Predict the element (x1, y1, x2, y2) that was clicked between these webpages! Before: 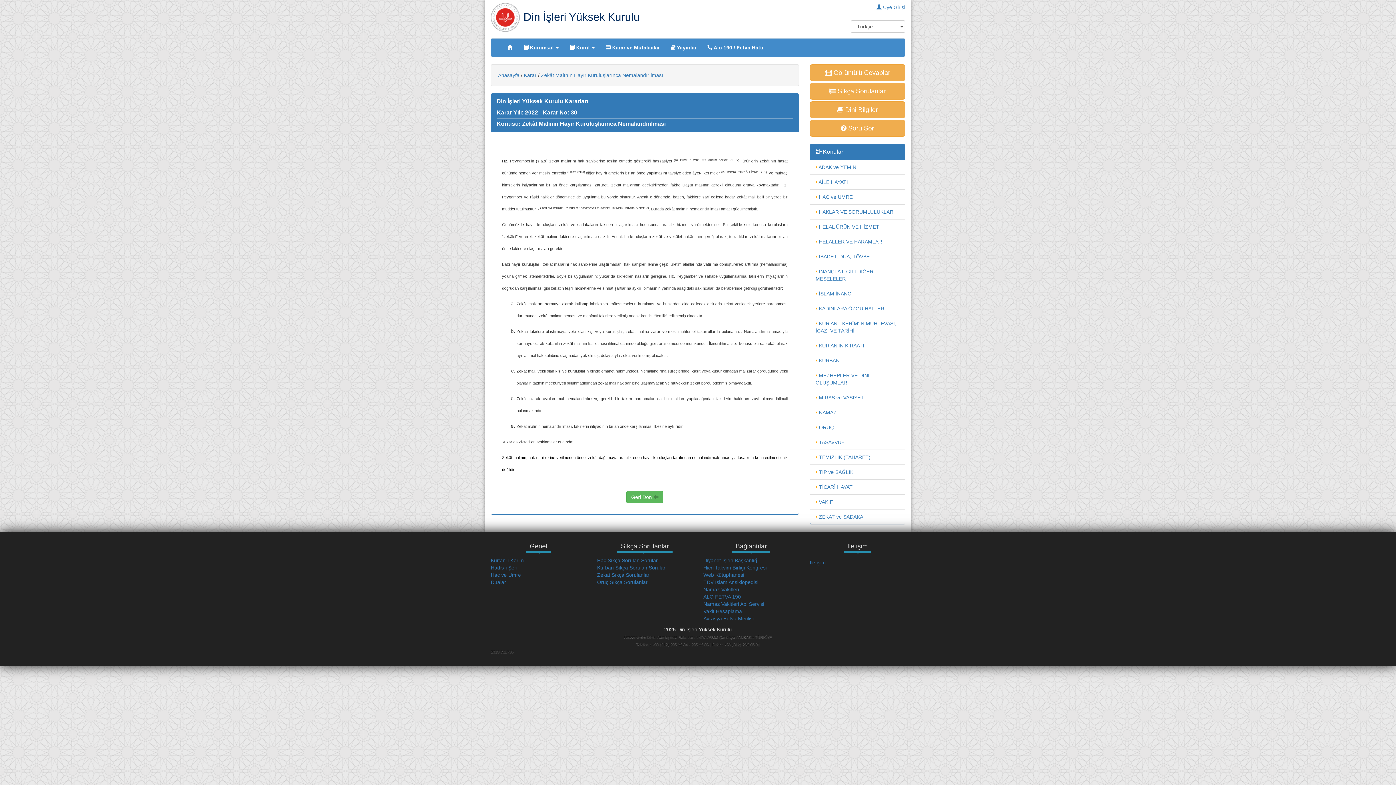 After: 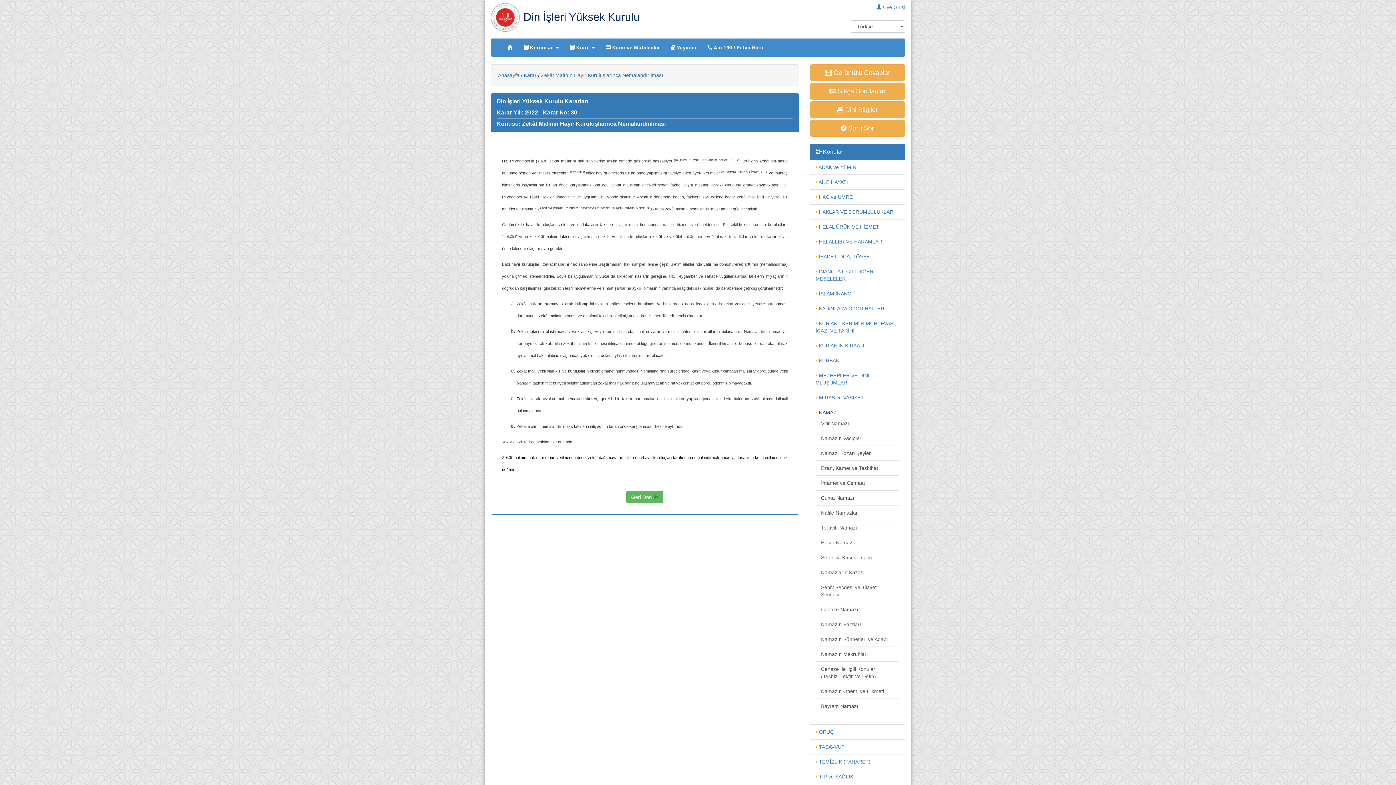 Action: label:  NAMAZ bbox: (815, 409, 836, 415)